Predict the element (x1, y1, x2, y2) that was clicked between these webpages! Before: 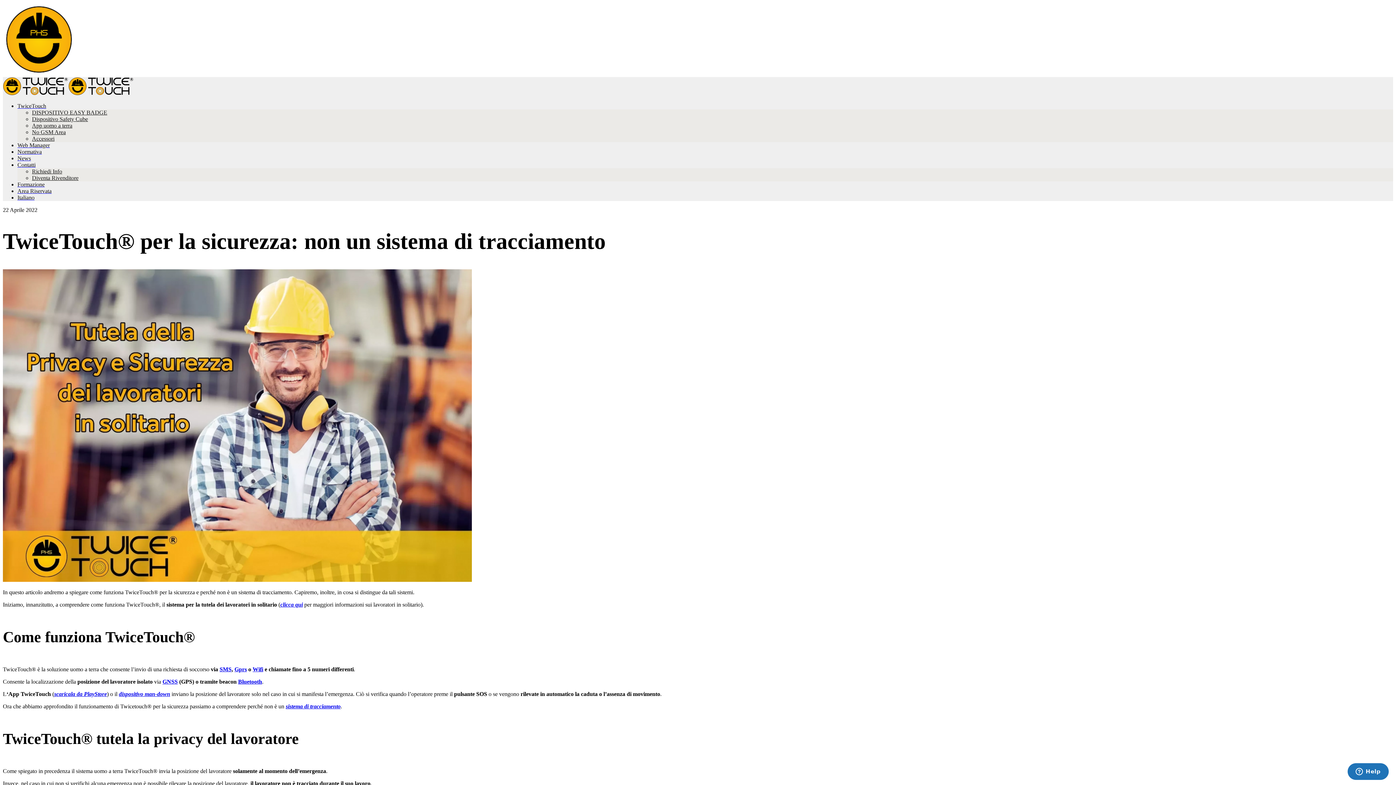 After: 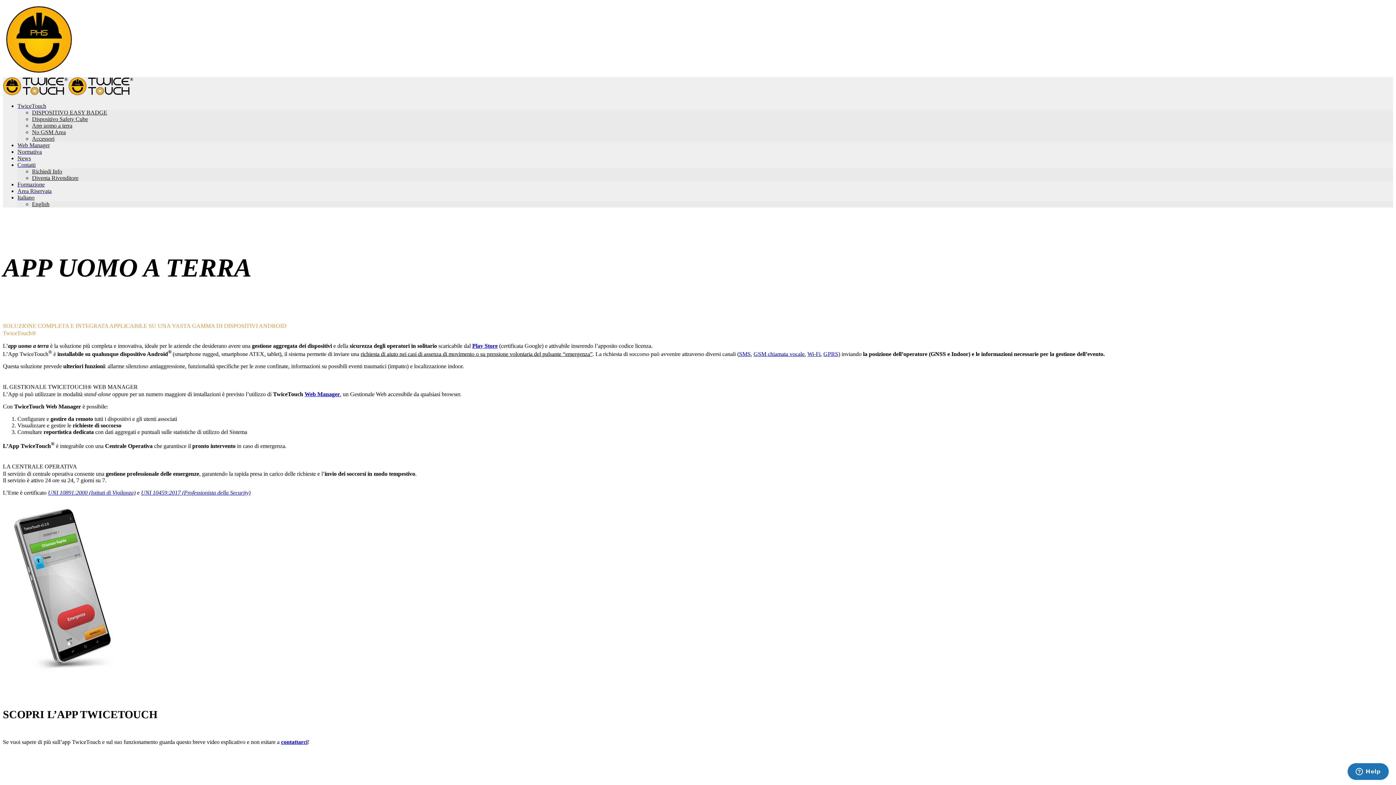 Action: label: App uomo a terra bbox: (32, 122, 72, 128)